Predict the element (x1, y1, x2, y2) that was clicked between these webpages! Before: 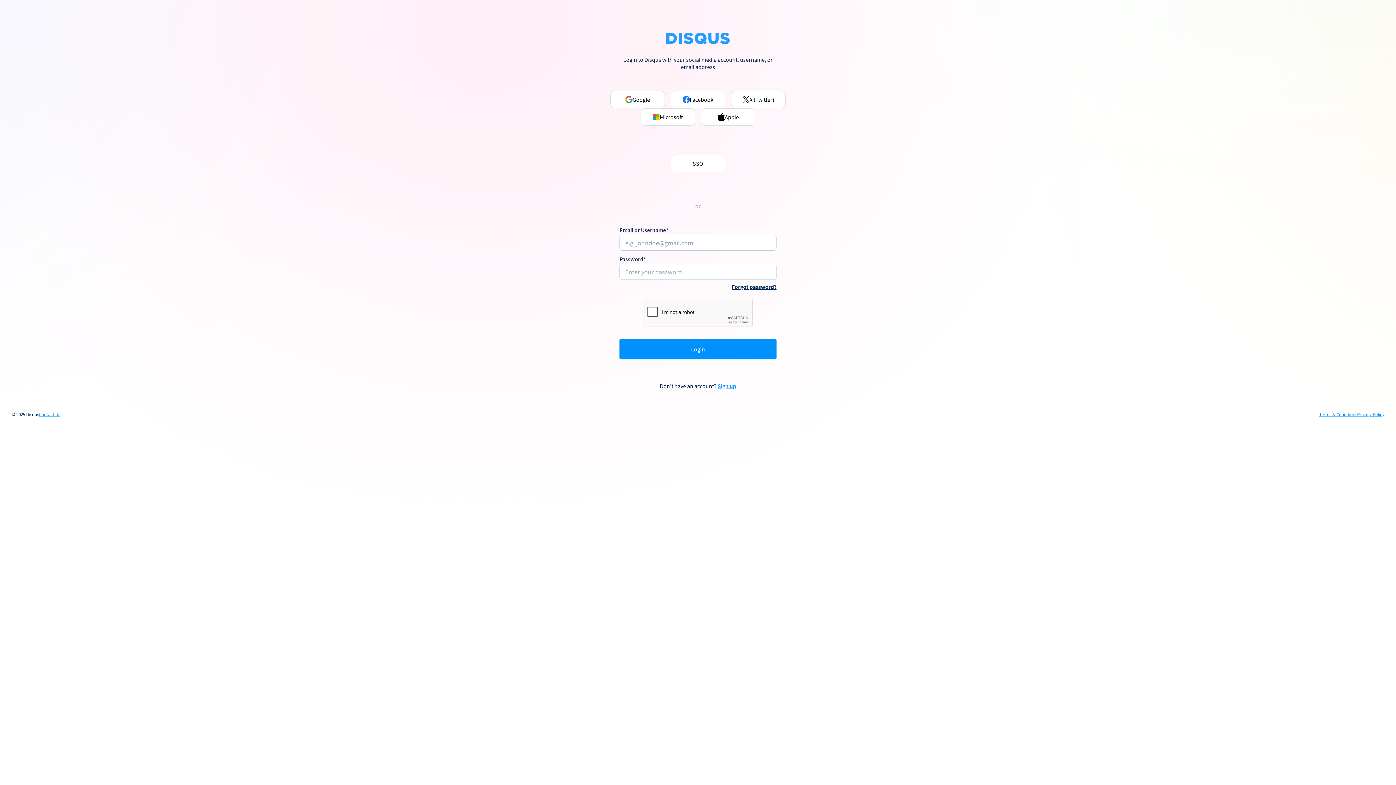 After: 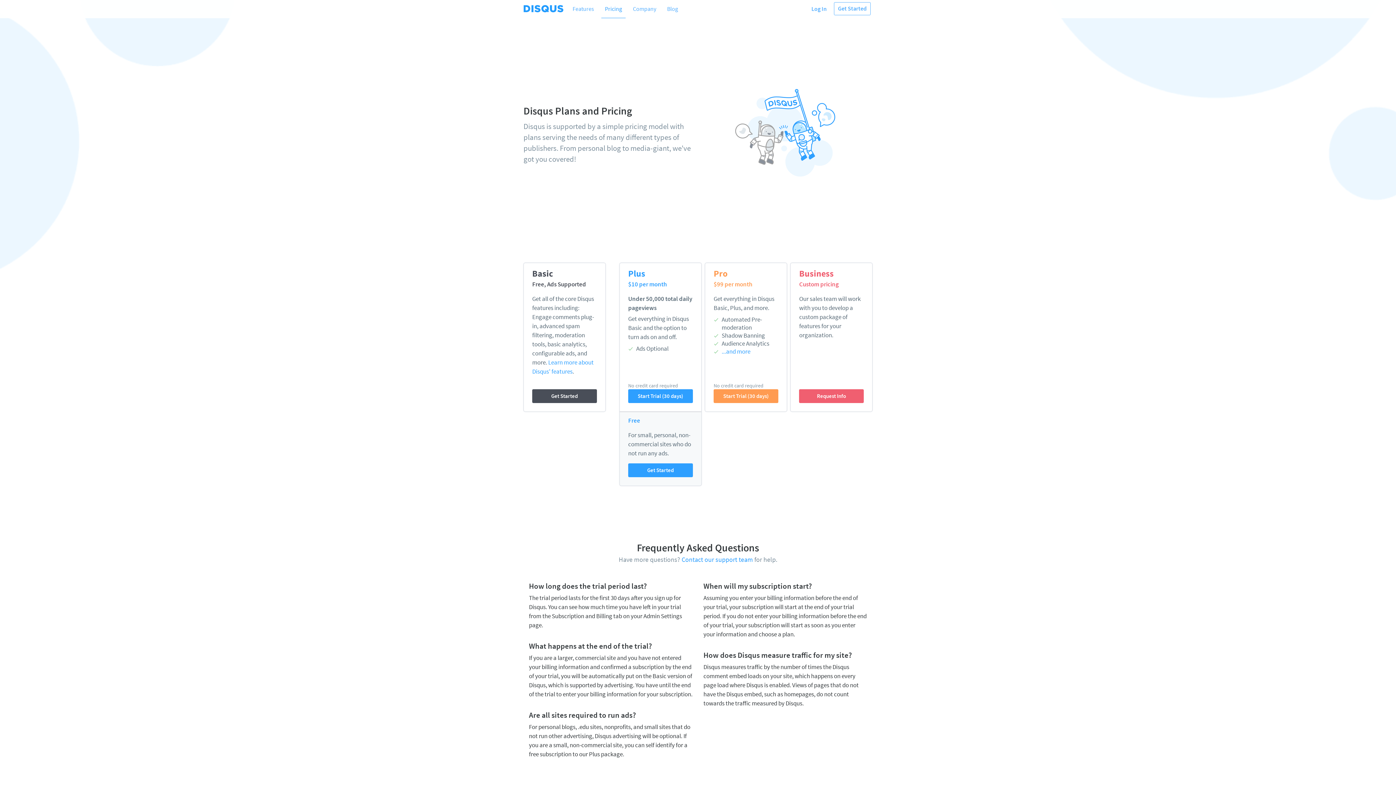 Action: label: Sign up bbox: (717, 382, 736, 389)